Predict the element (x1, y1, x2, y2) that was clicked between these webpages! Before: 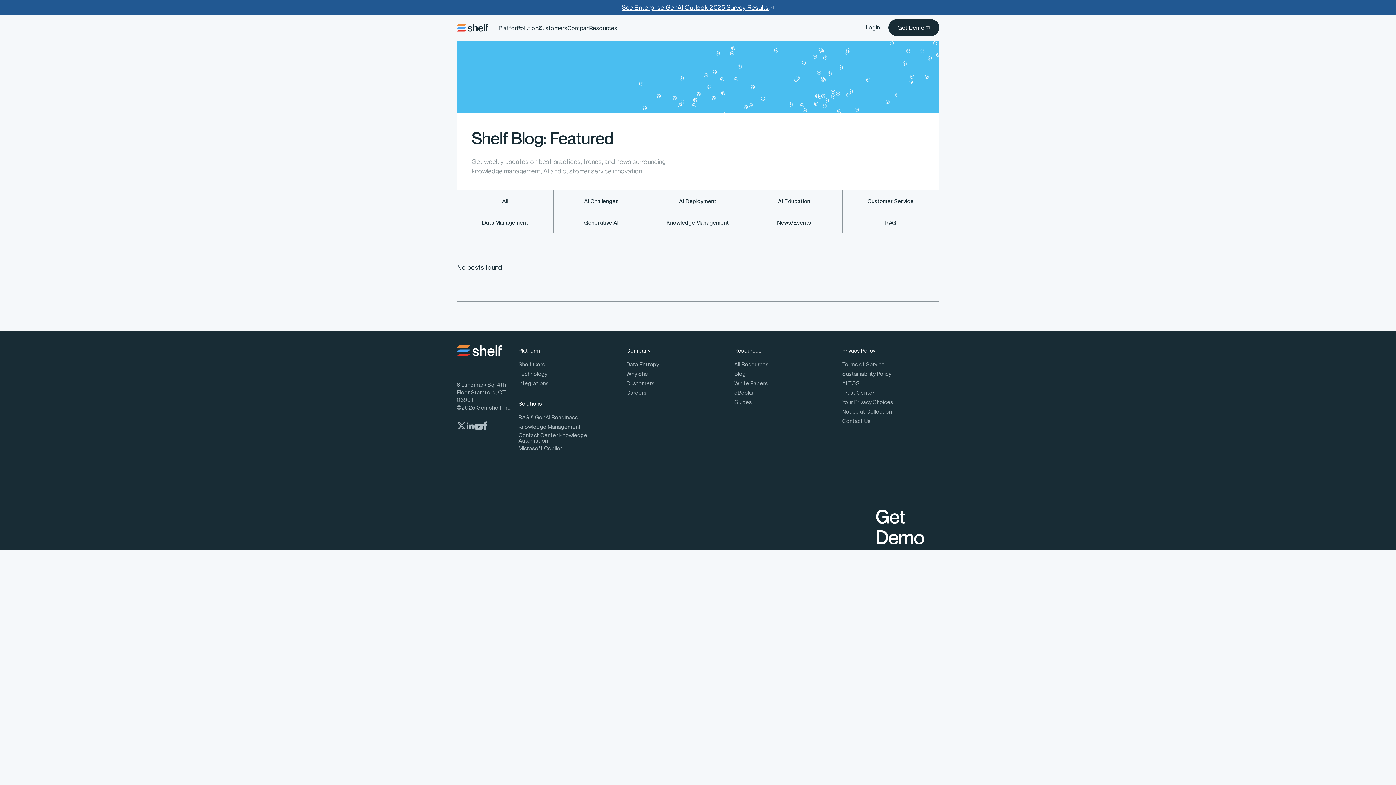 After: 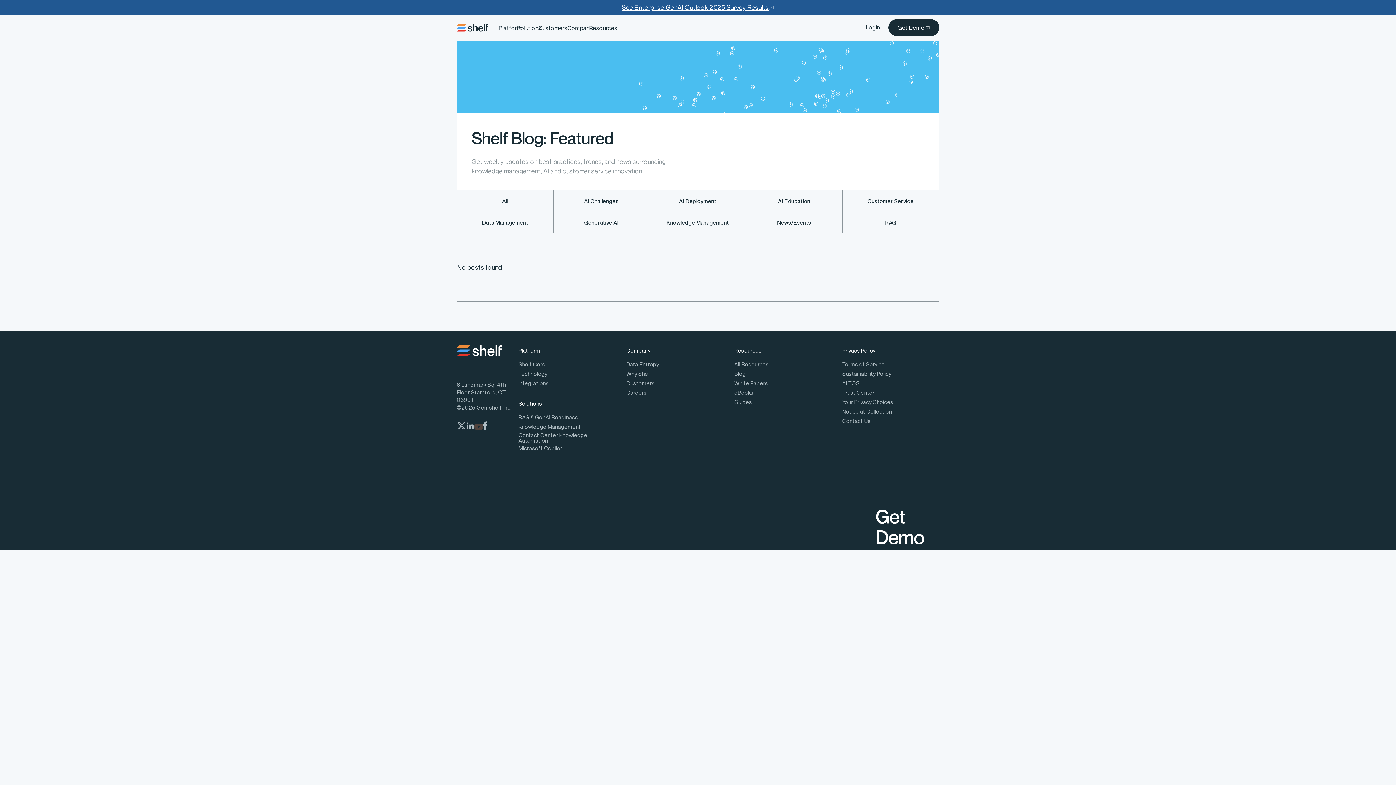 Action: bbox: (474, 428, 483, 436)